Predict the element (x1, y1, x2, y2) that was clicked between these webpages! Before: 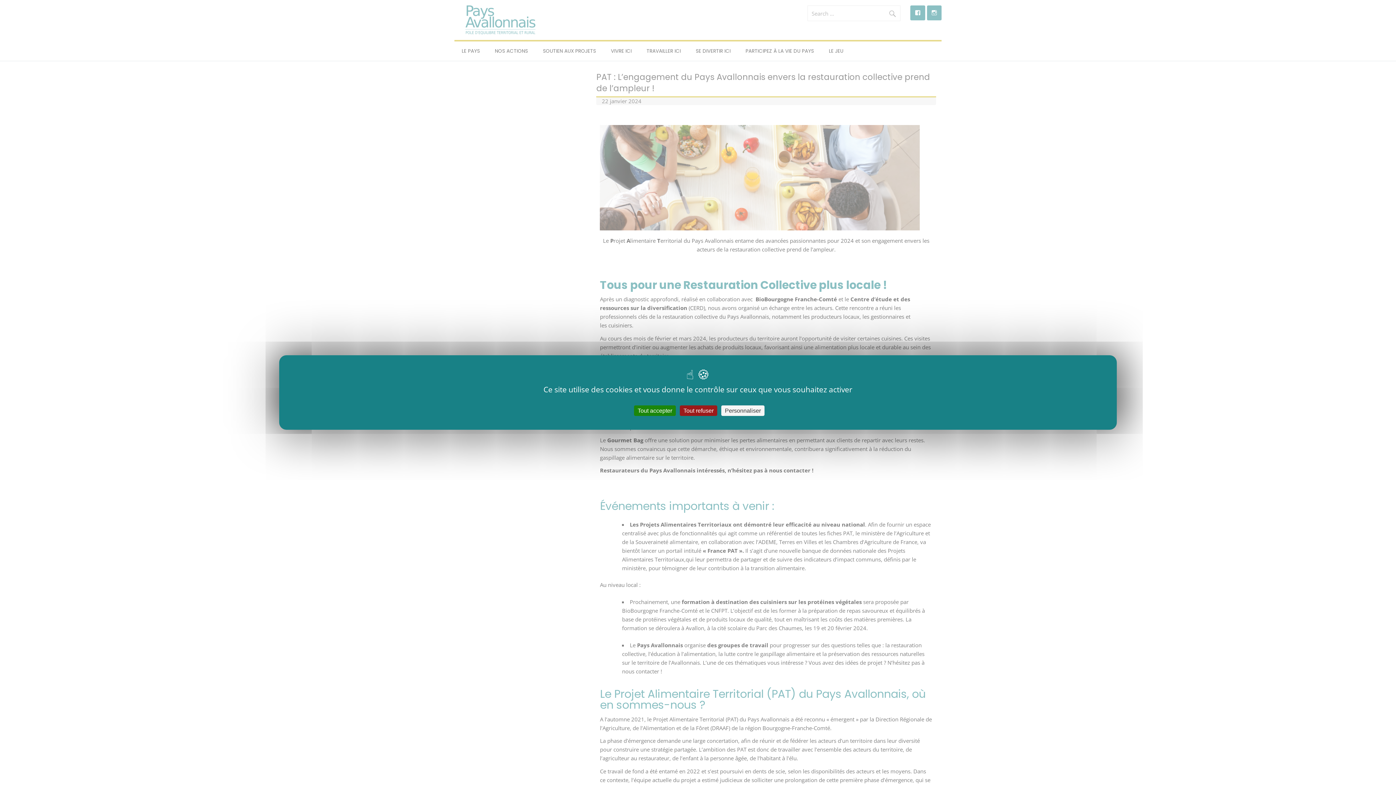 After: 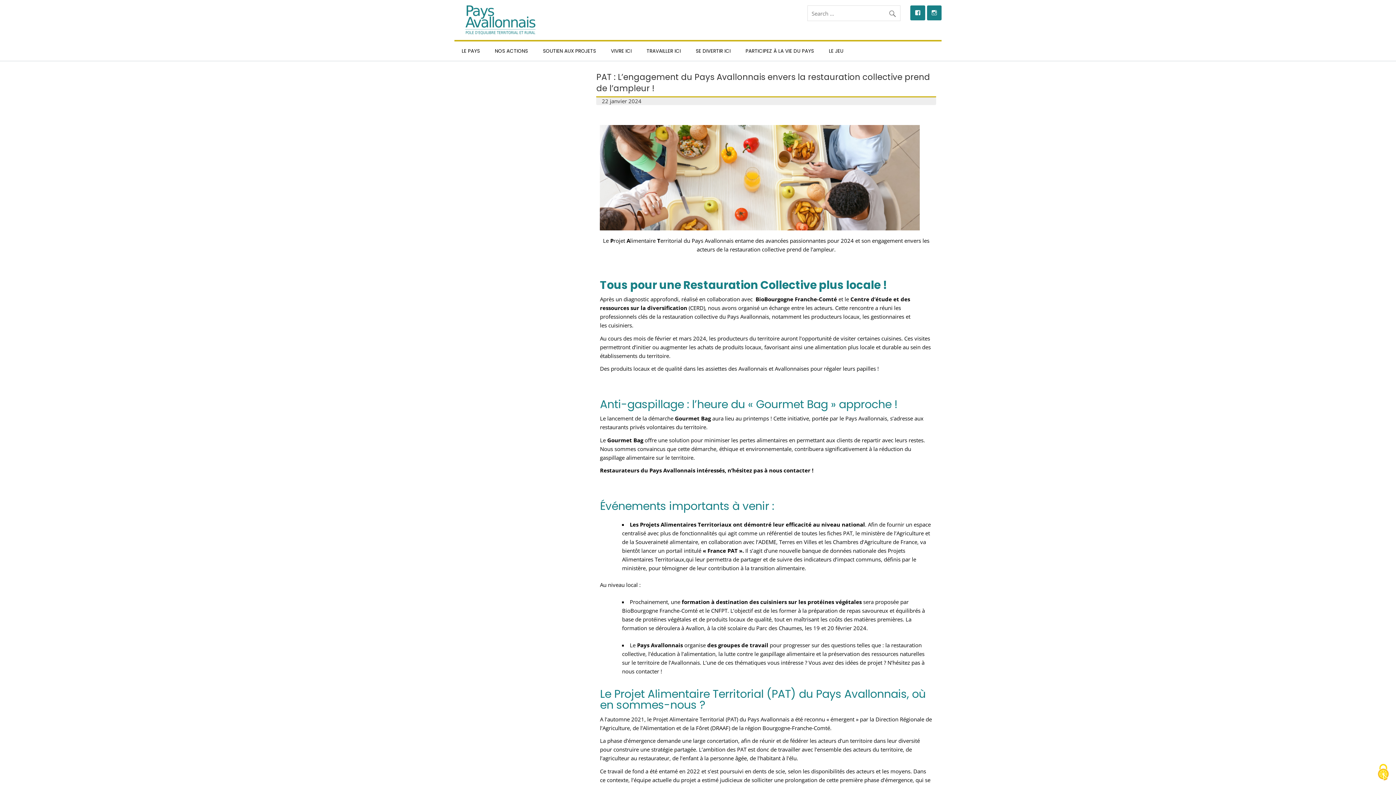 Action: label: Cookies : Tout accepter bbox: (634, 405, 676, 416)